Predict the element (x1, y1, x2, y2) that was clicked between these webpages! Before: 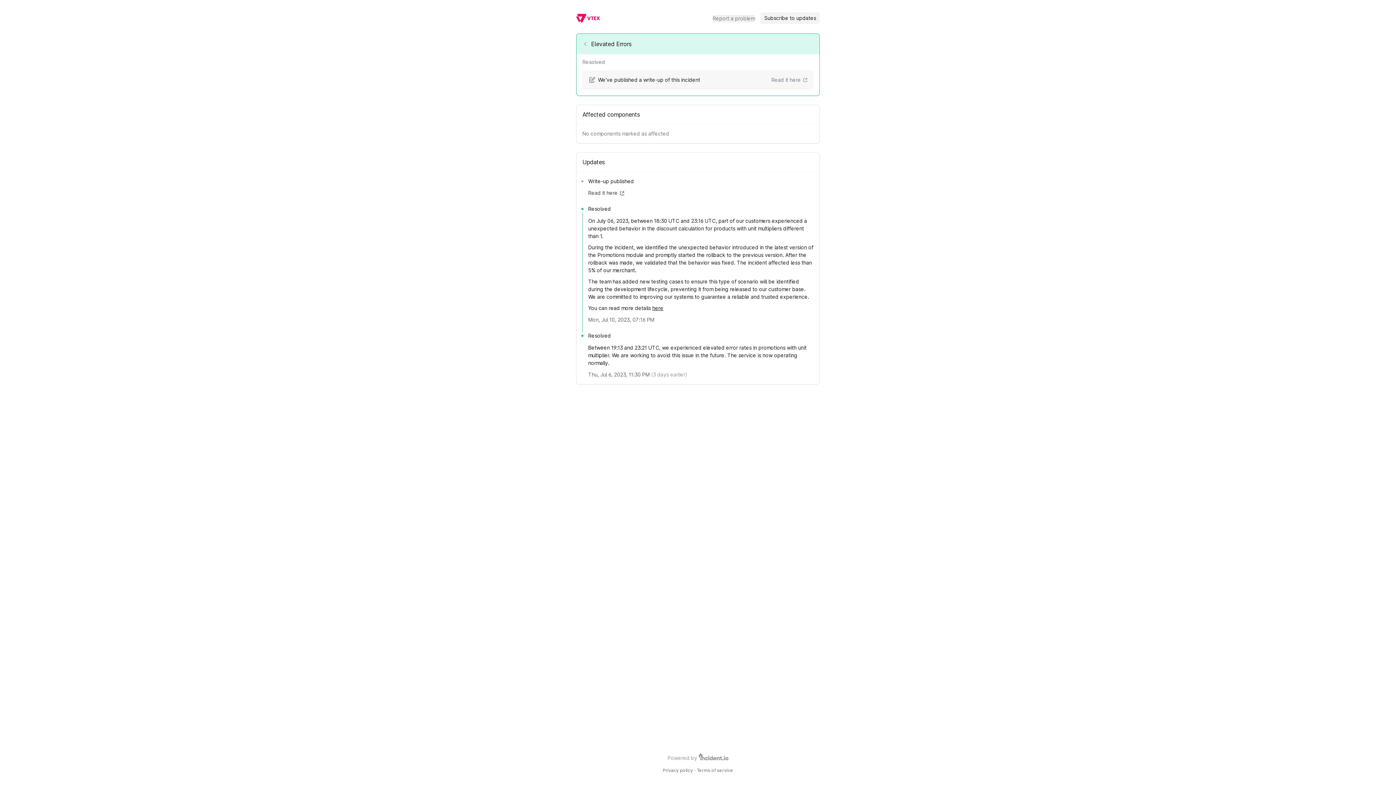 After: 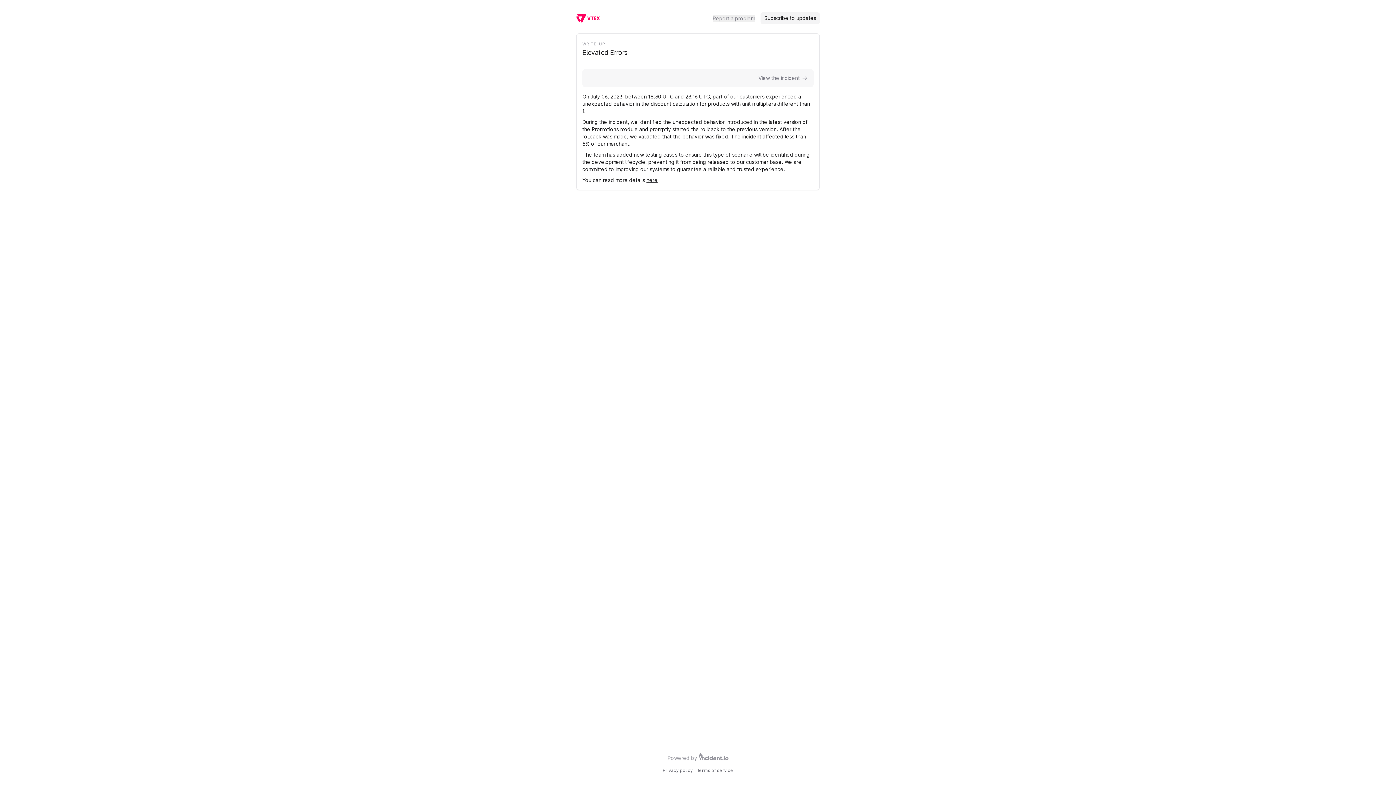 Action: label: Read it here bbox: (588, 189, 625, 196)